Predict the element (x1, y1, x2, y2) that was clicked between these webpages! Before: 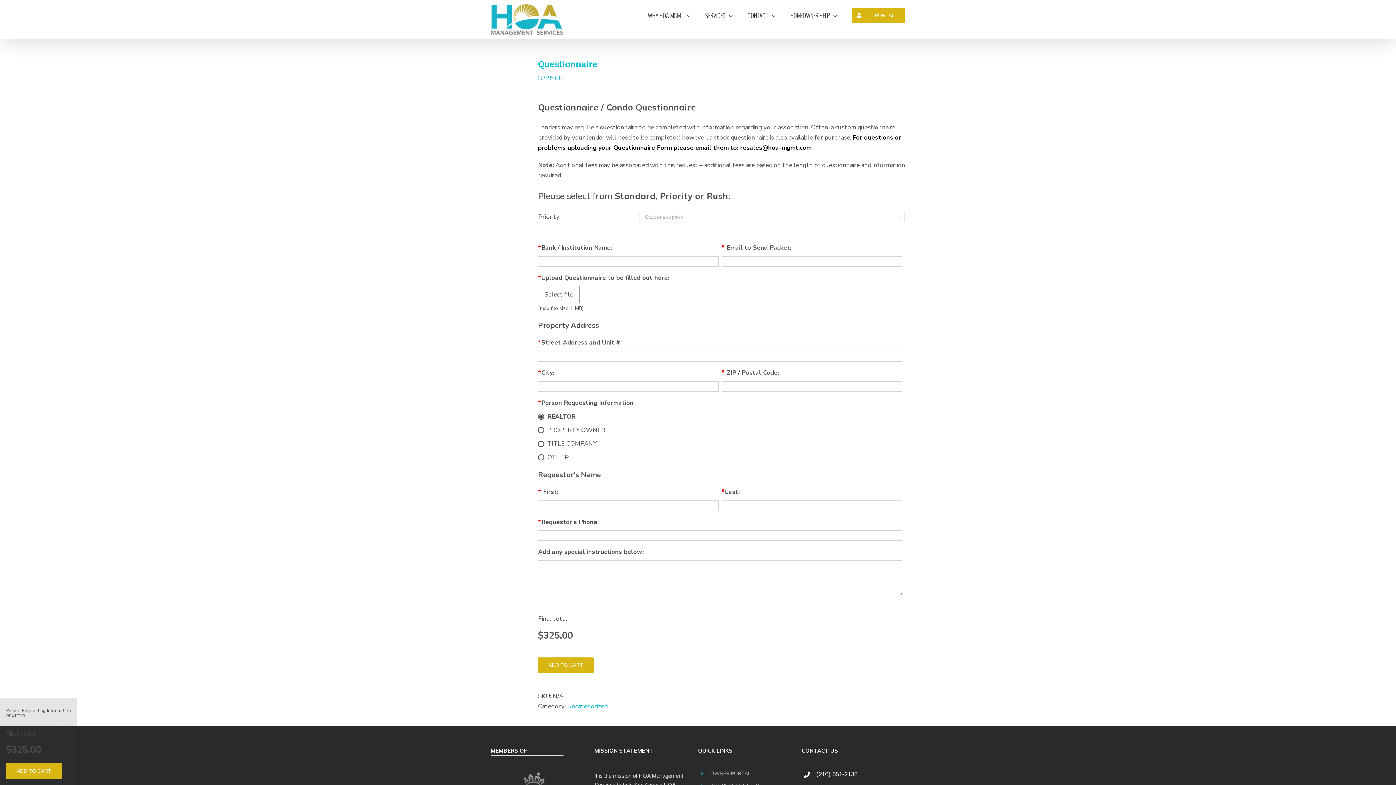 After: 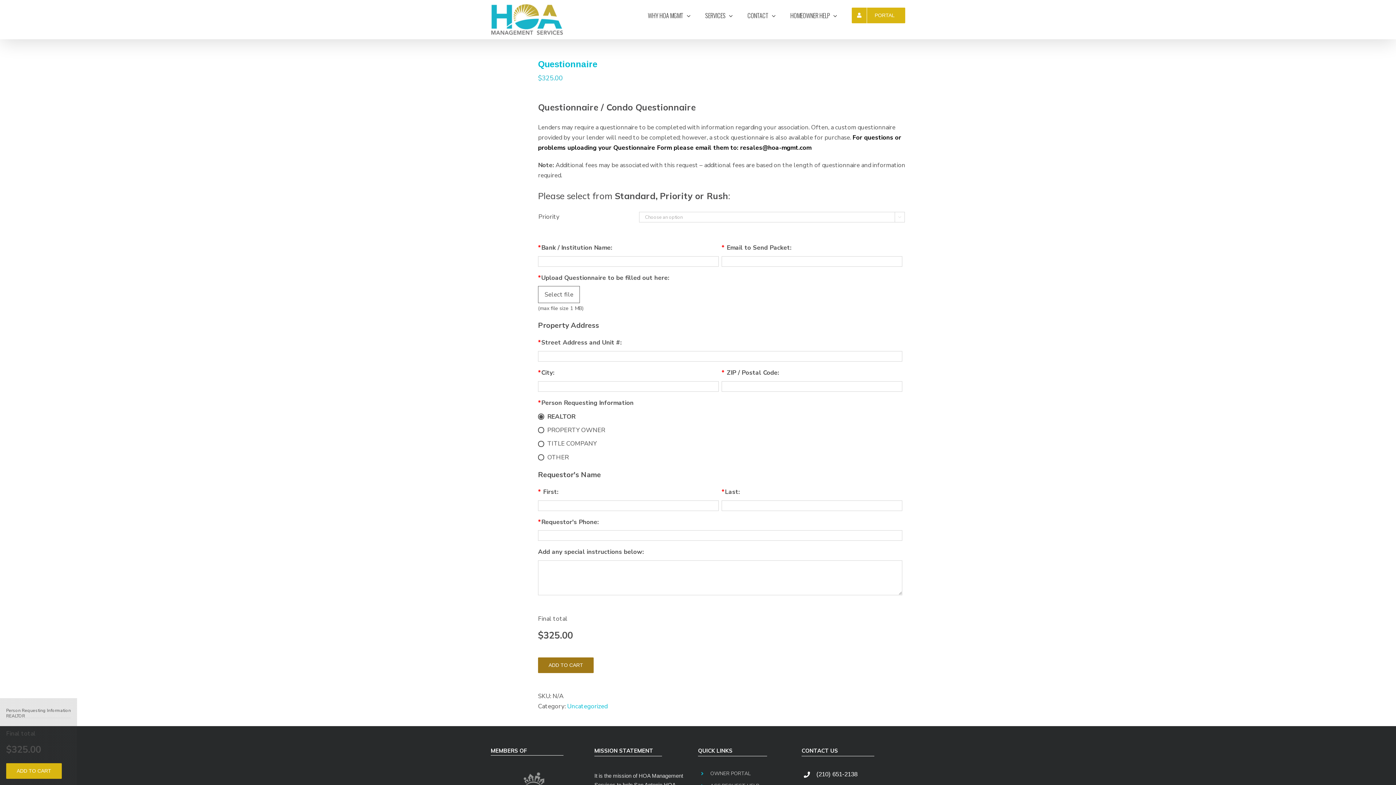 Action: bbox: (538, 657, 593, 673) label: ADD TO CART